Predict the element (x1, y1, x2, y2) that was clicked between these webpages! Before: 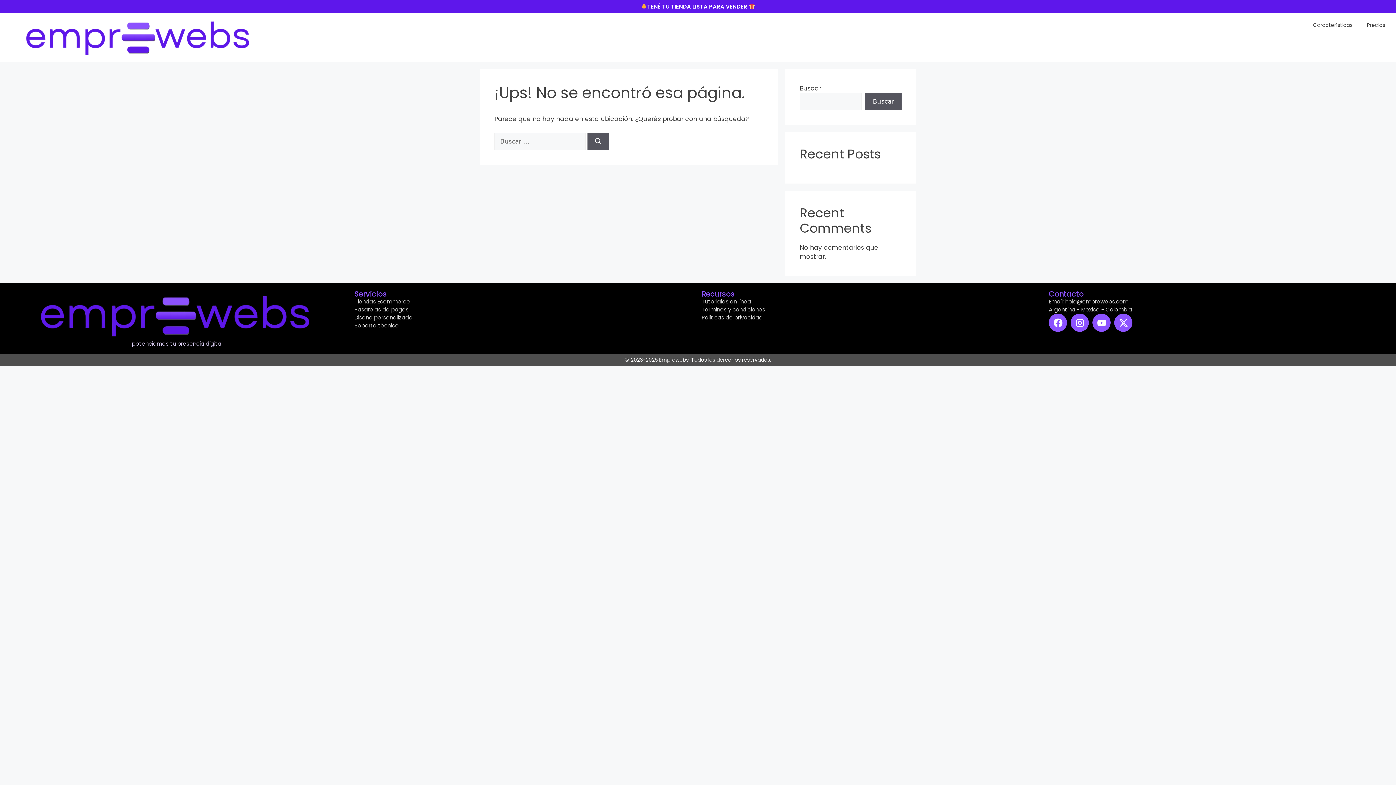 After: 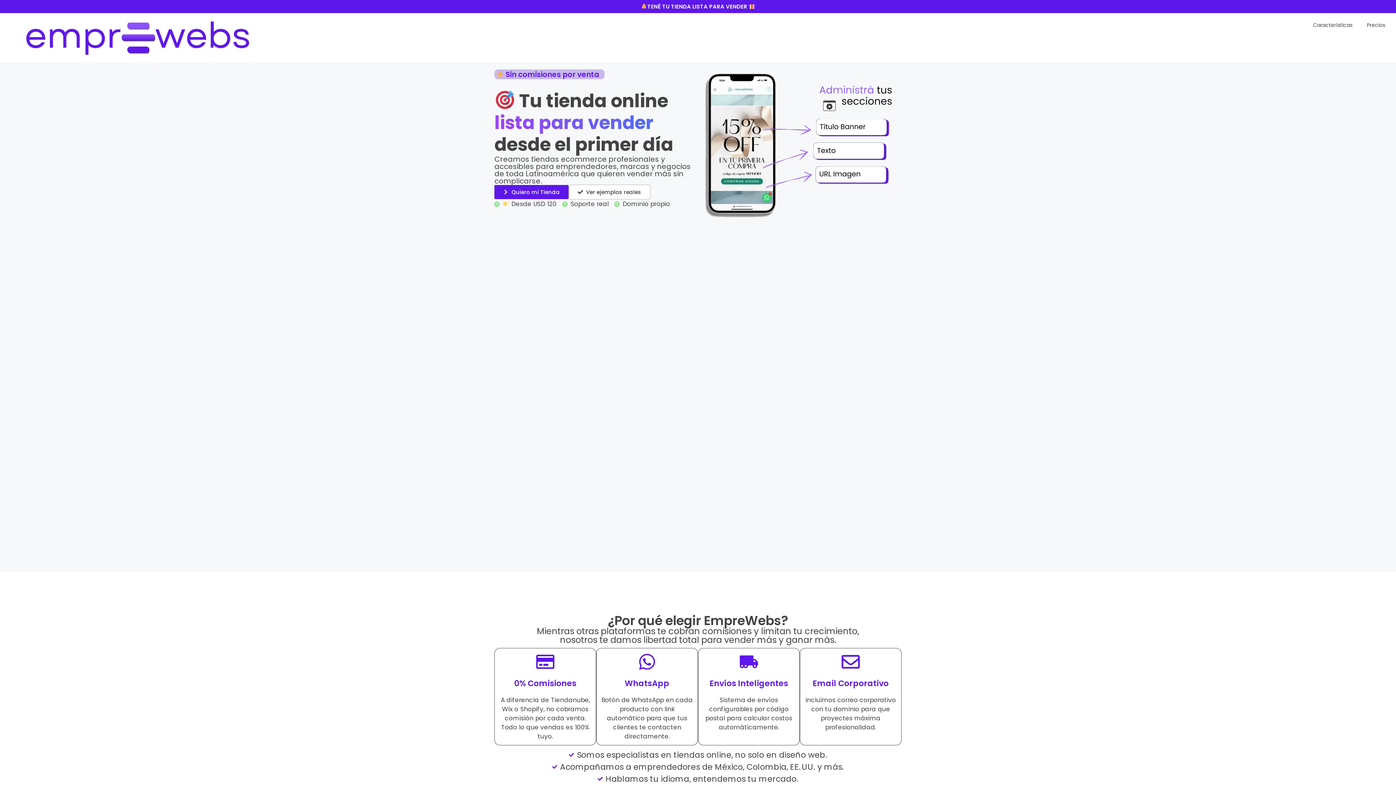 Action: bbox: (13, 290, 340, 341)